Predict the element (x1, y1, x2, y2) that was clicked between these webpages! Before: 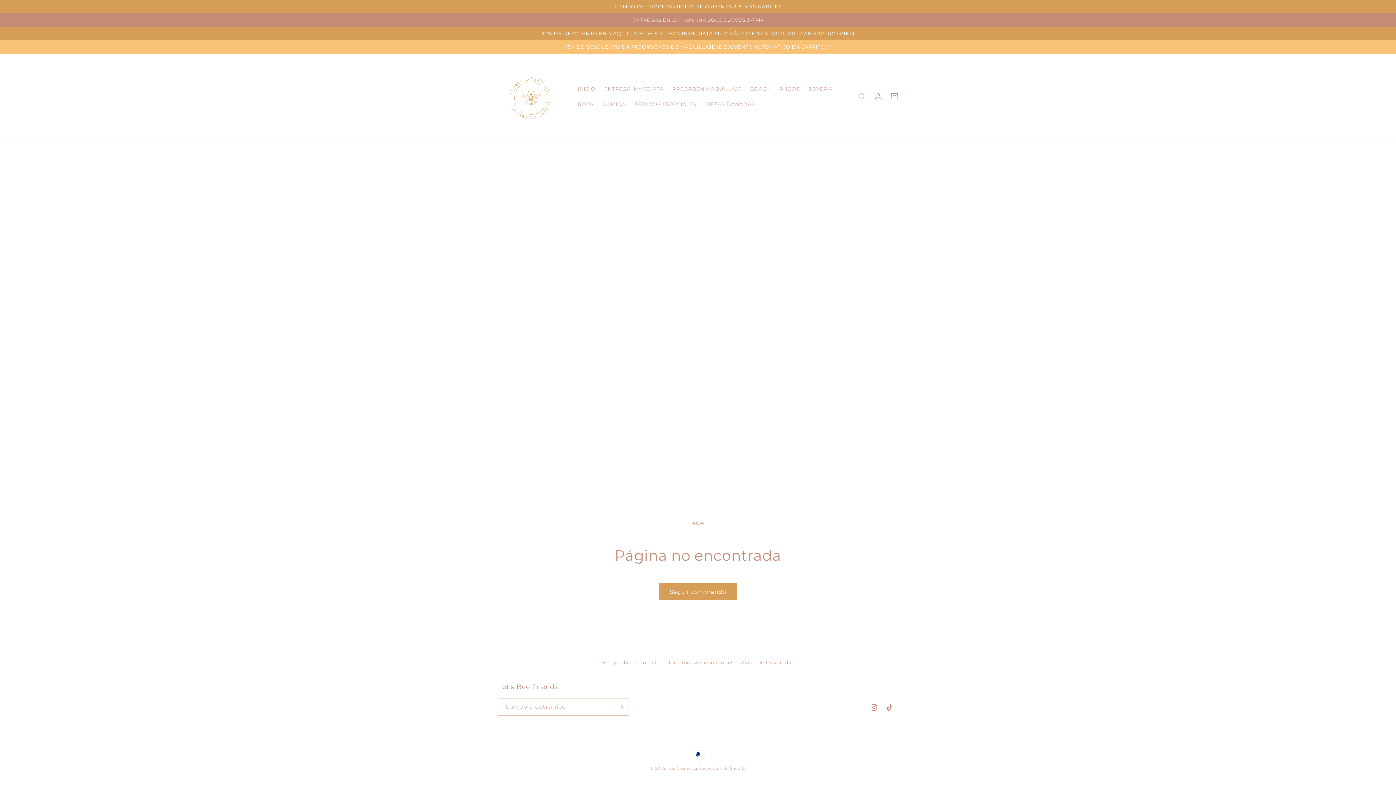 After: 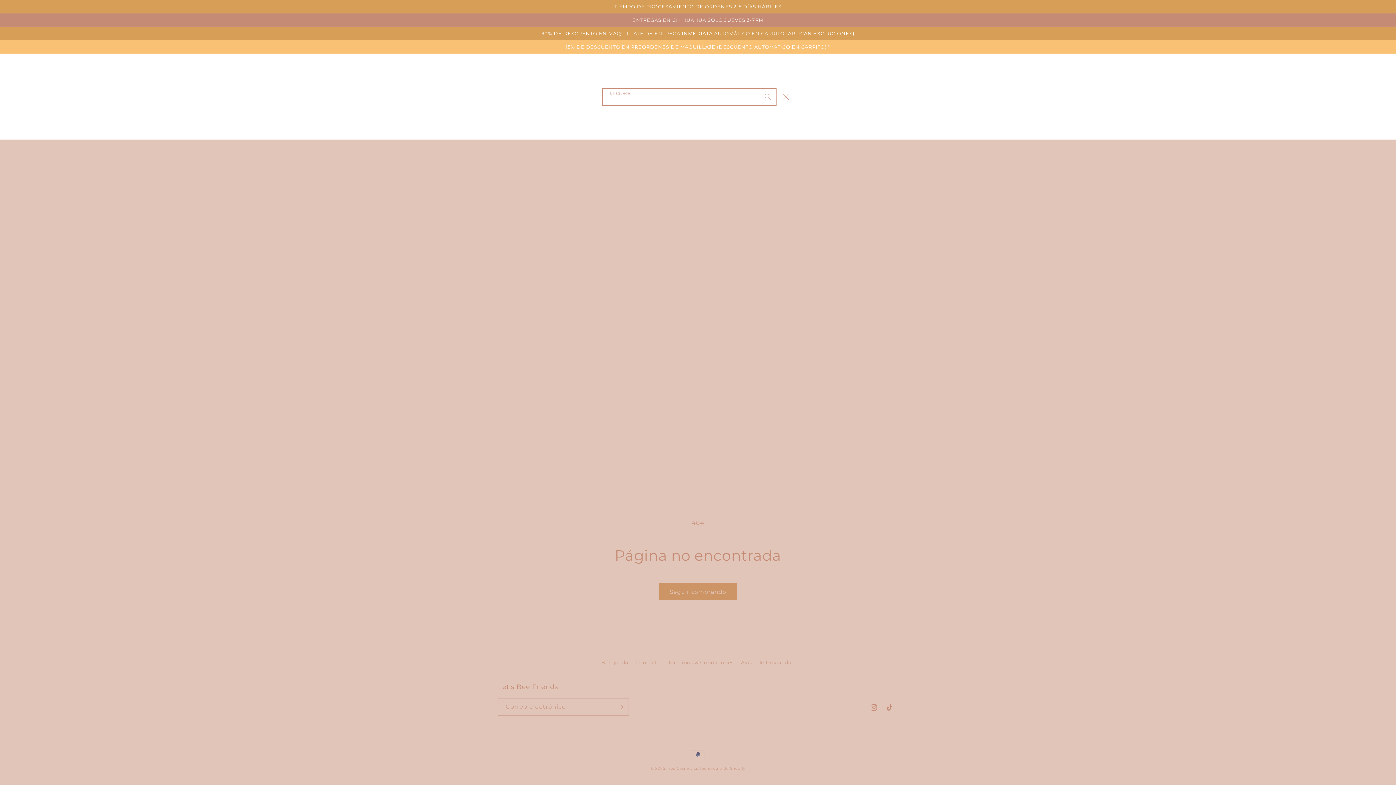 Action: bbox: (854, 88, 870, 104) label: Búsqueda